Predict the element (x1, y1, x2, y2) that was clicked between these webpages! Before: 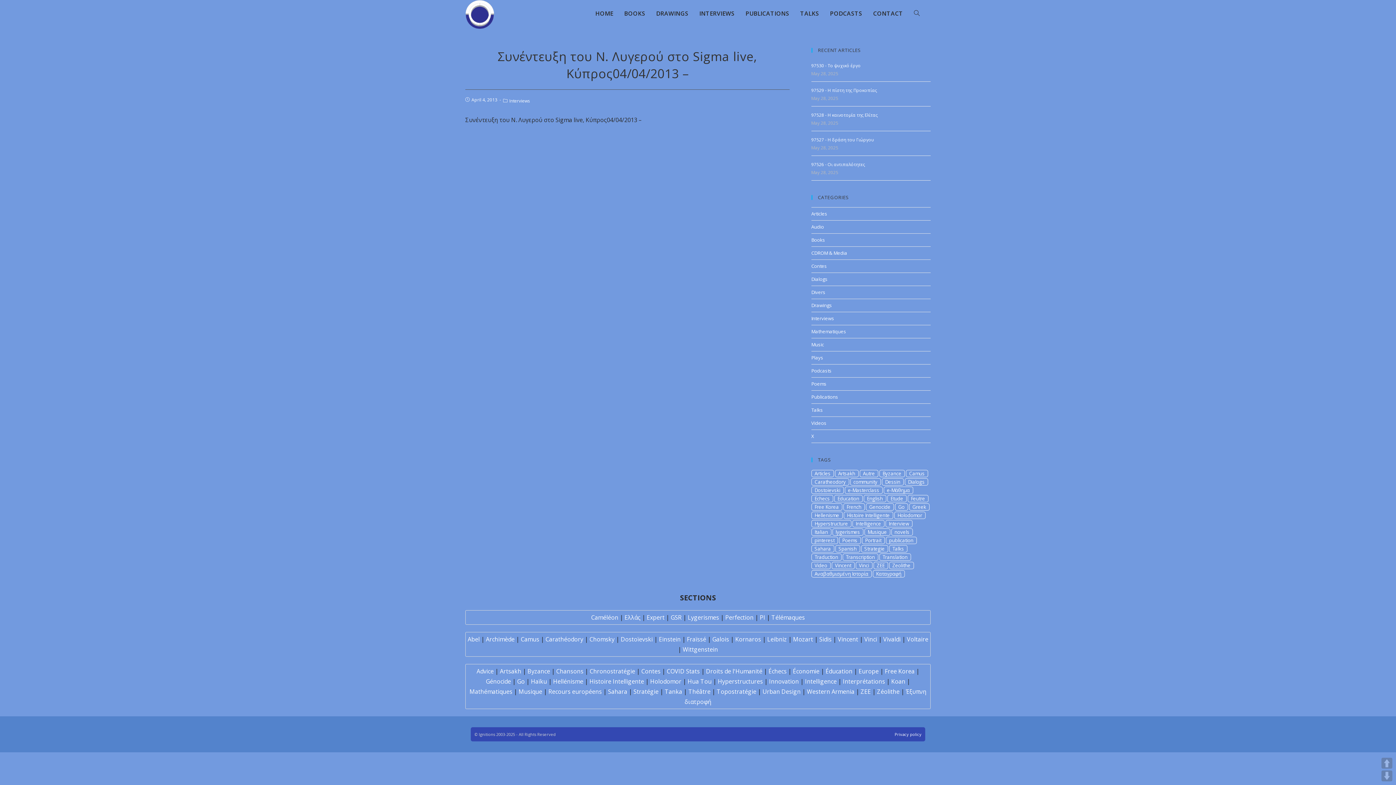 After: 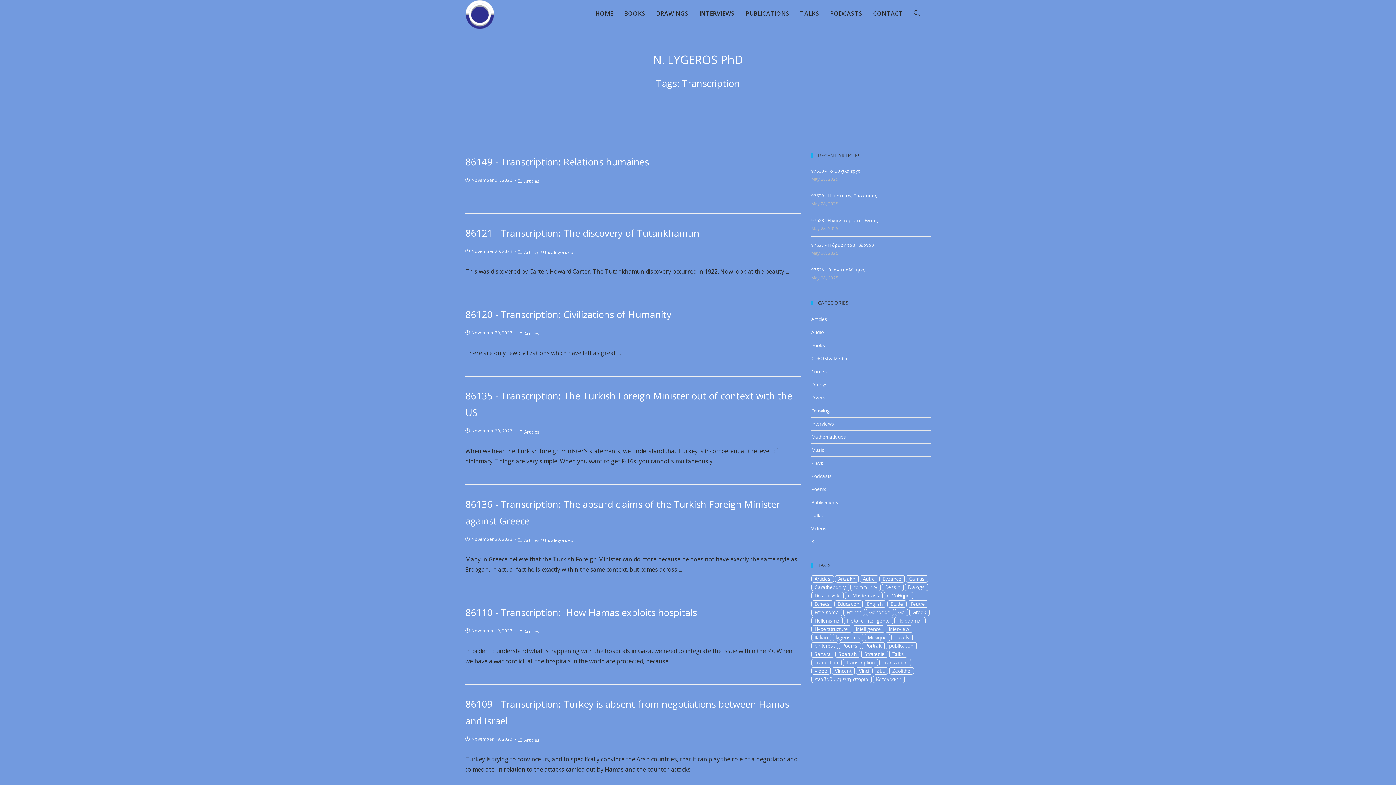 Action: label: Transcription bbox: (842, 553, 878, 561)